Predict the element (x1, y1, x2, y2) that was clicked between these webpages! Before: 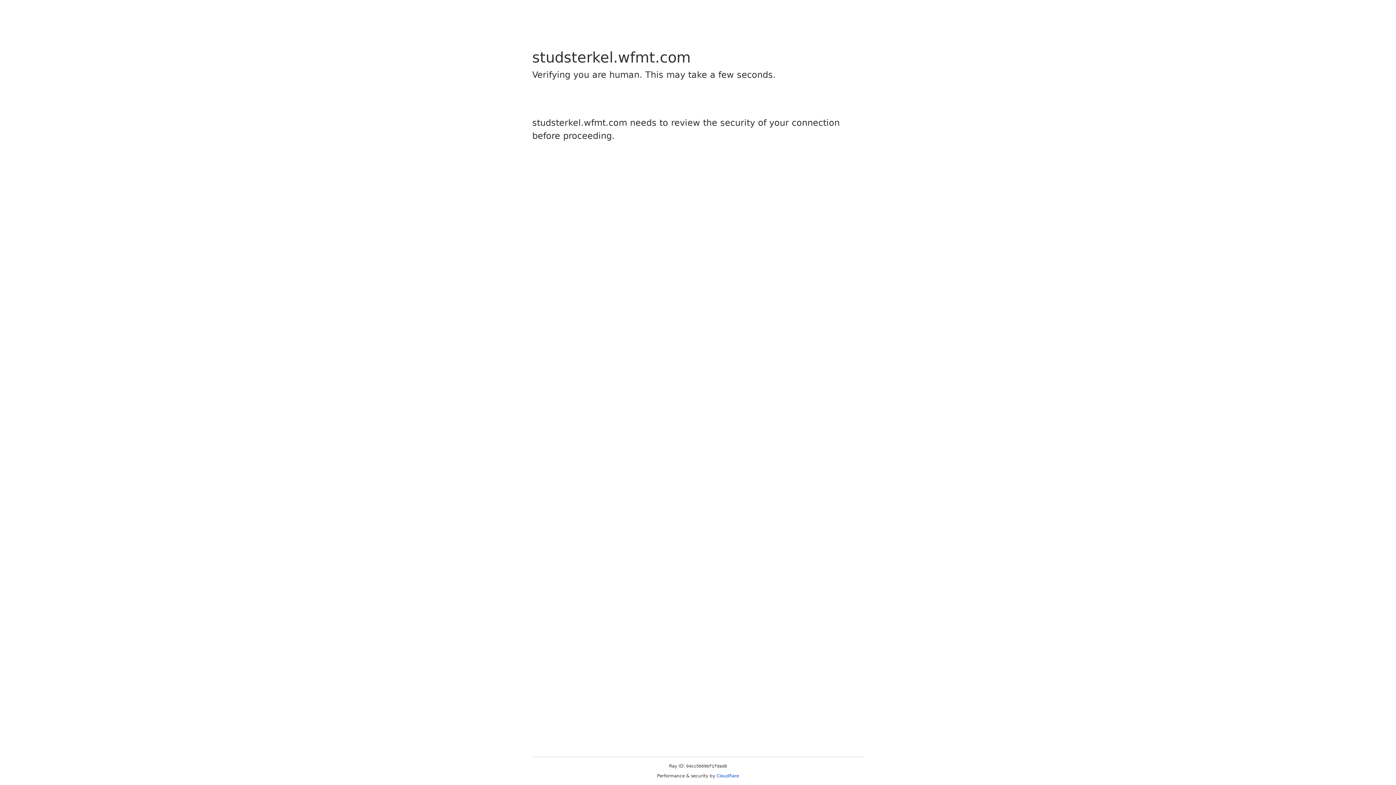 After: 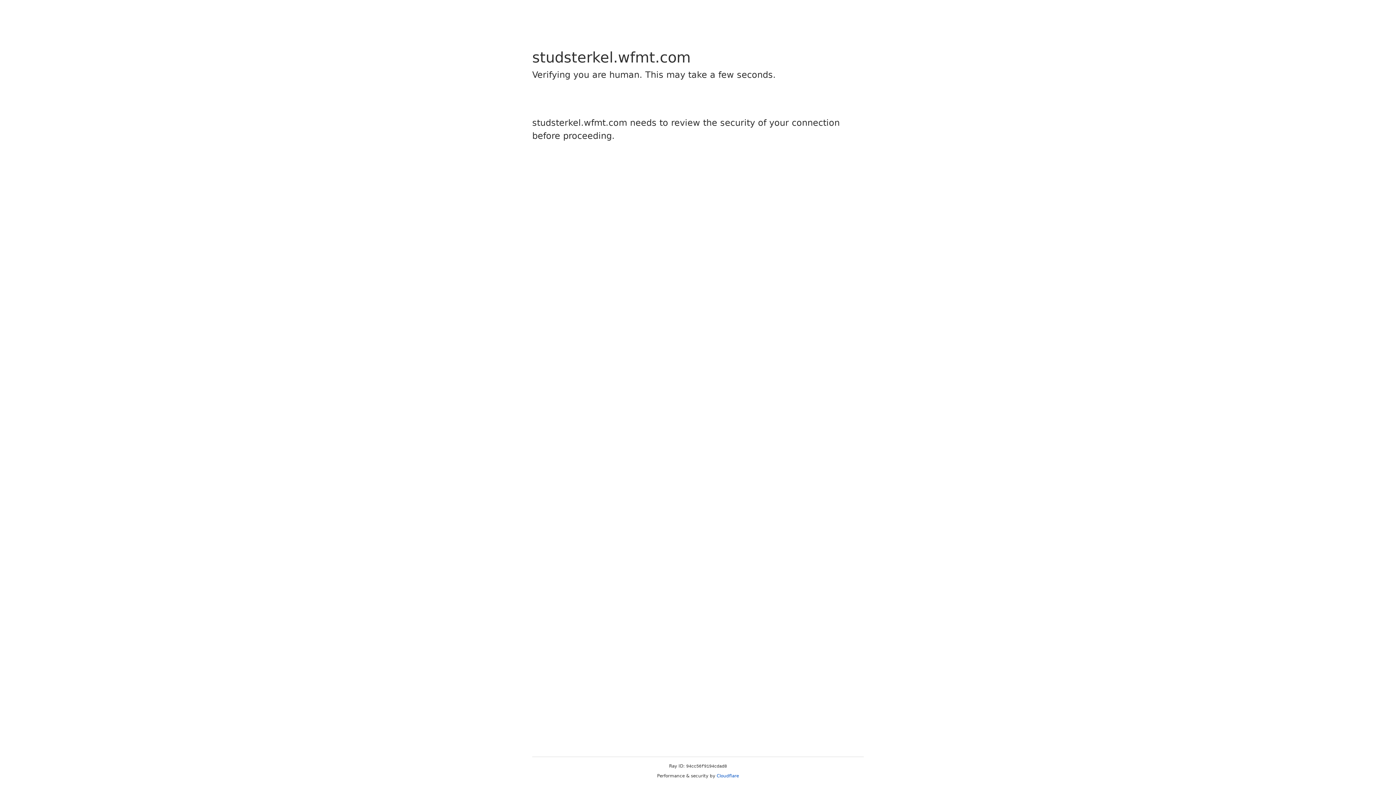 Action: label: Cloudflare bbox: (716, 773, 739, 778)